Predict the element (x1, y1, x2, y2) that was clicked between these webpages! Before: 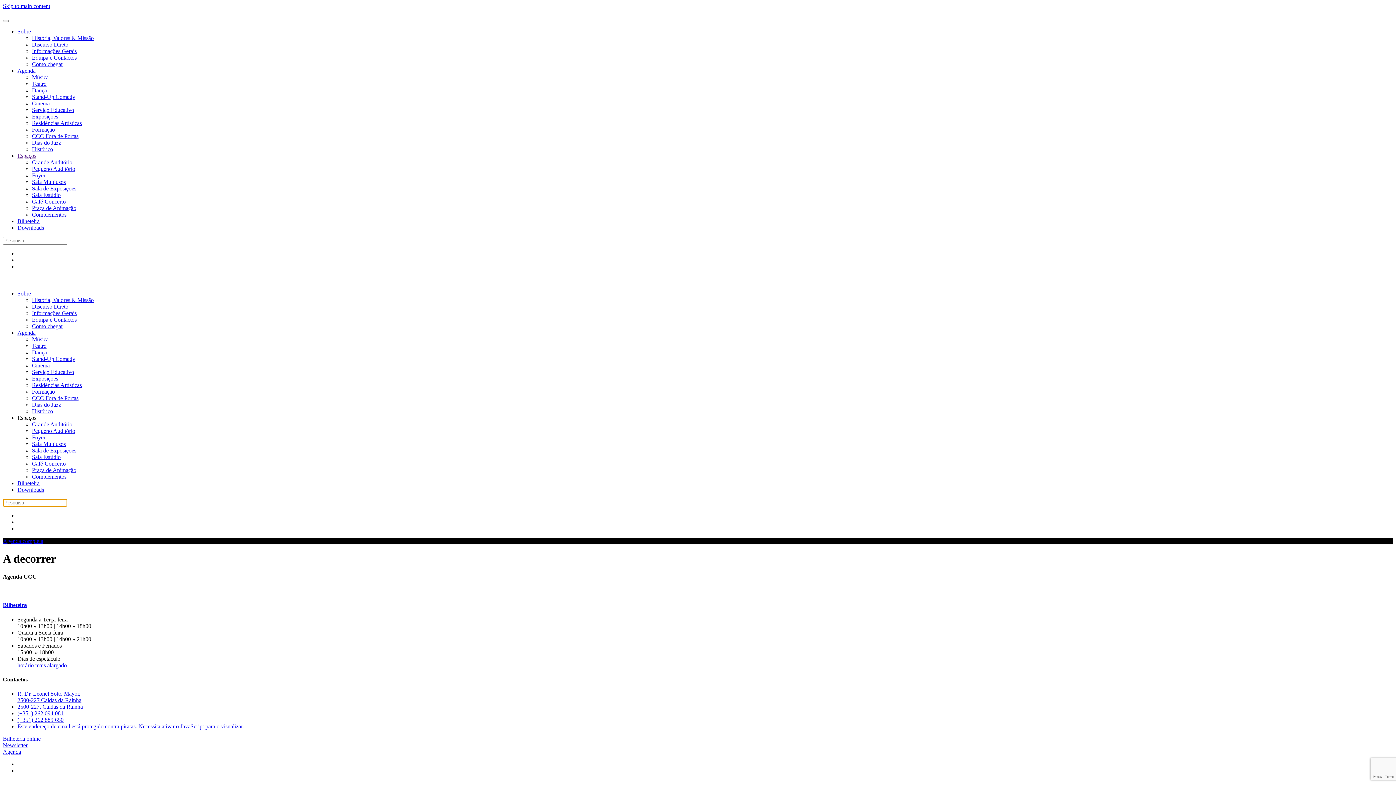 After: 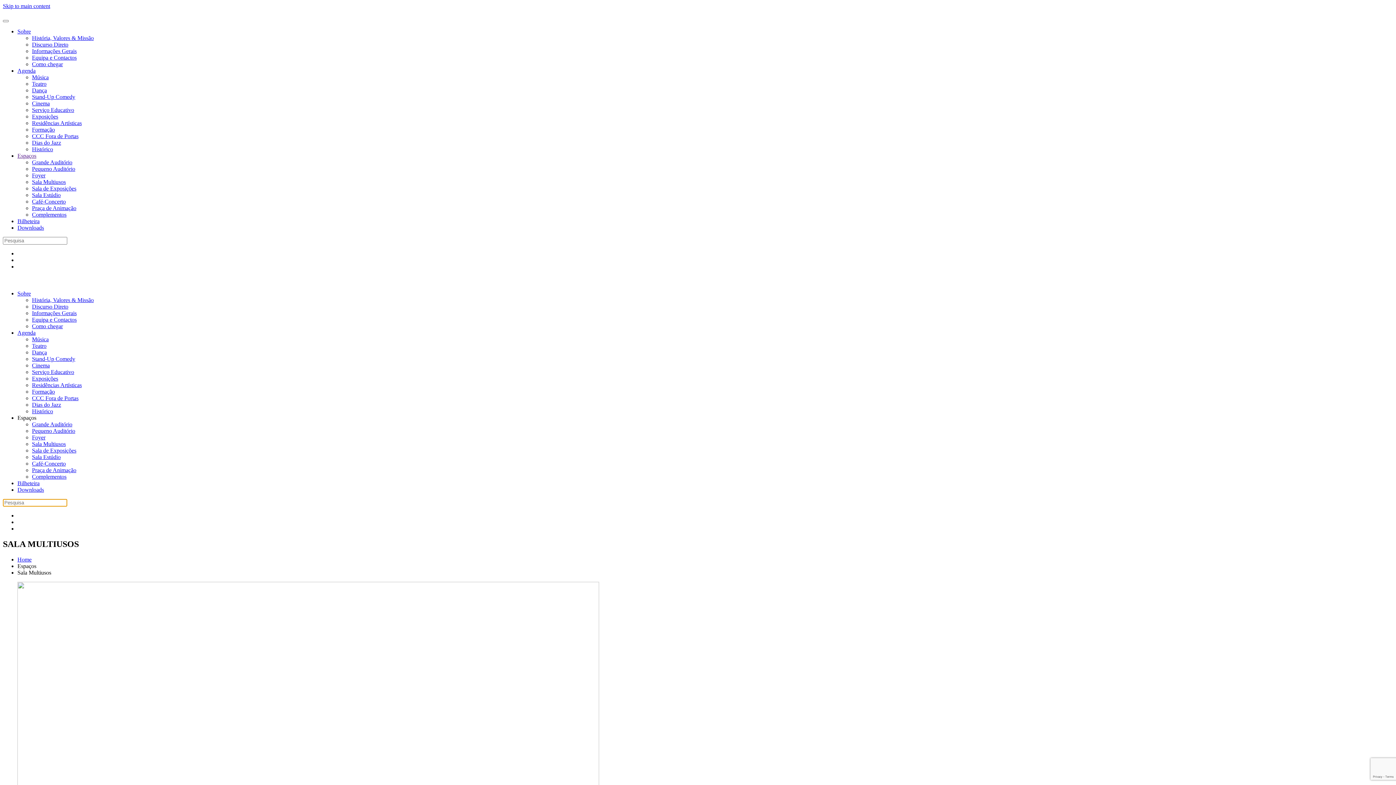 Action: bbox: (32, 441, 65, 447) label: Sala Multiusos